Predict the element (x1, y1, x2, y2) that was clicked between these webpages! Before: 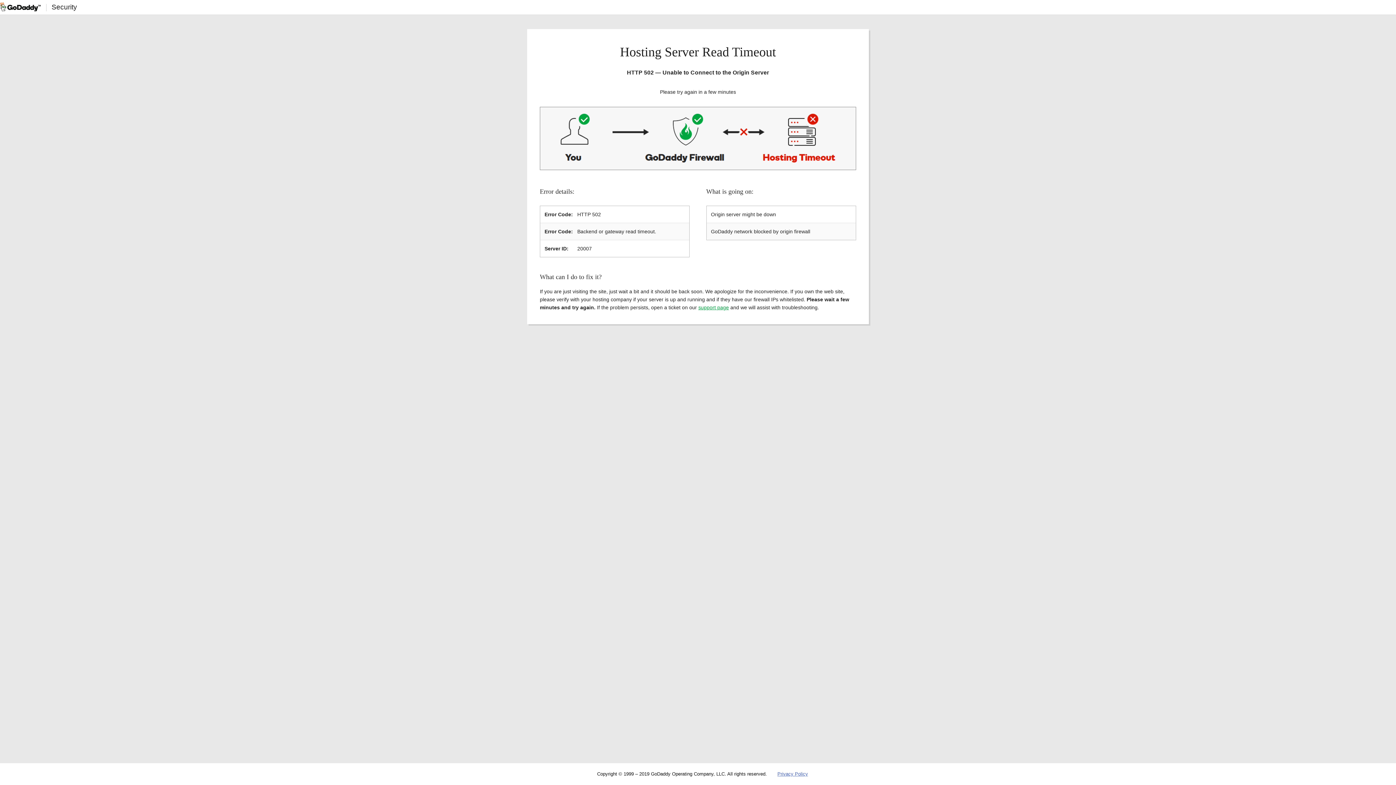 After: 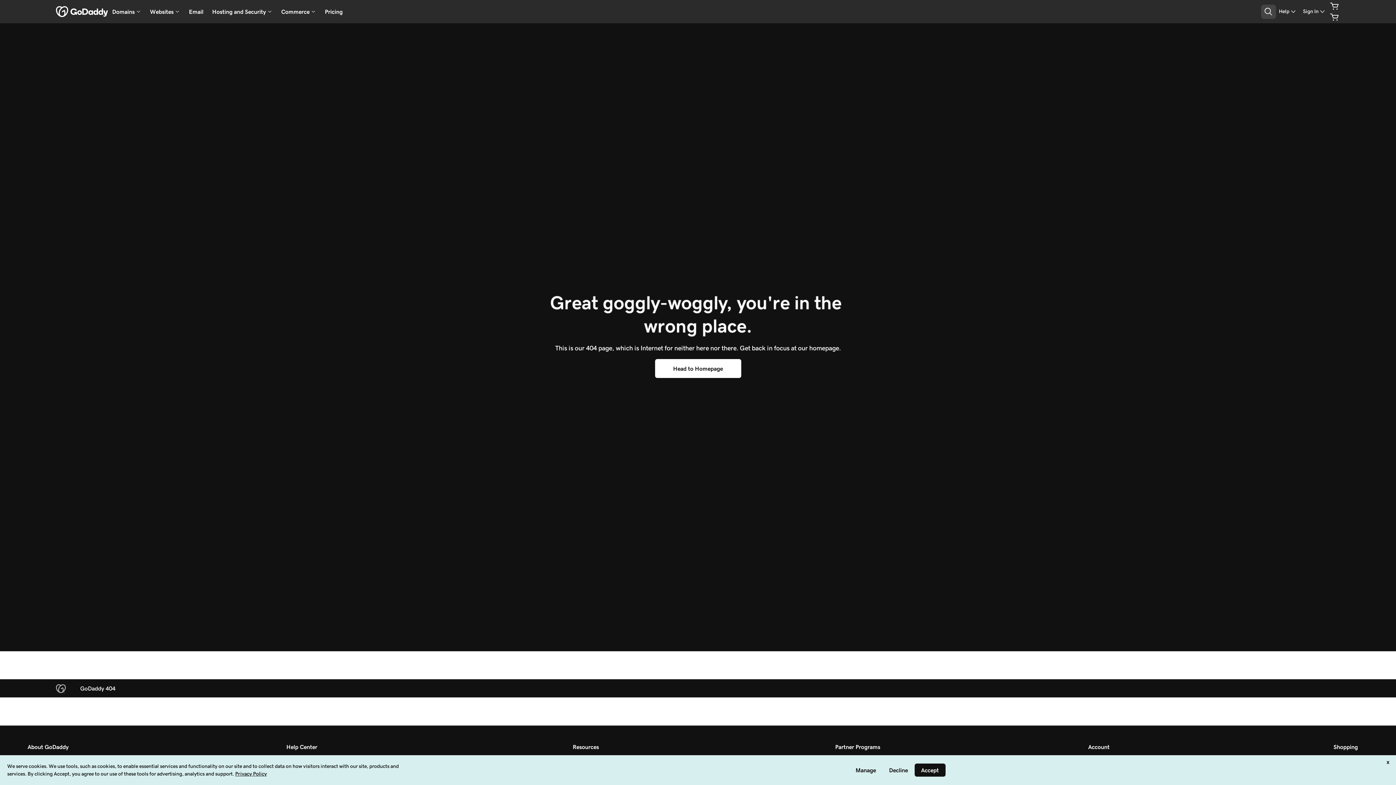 Action: bbox: (777, 771, 808, 777) label: Privacy Policy